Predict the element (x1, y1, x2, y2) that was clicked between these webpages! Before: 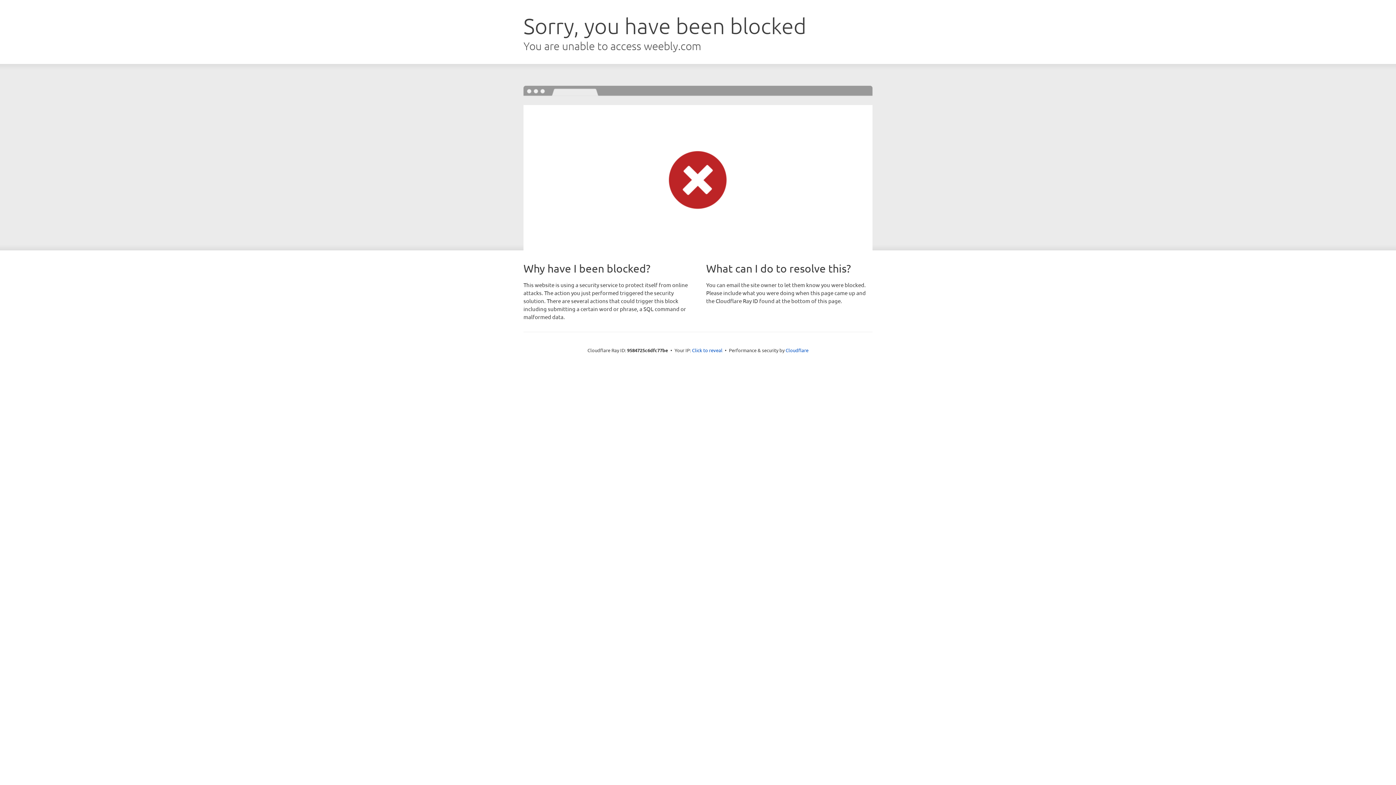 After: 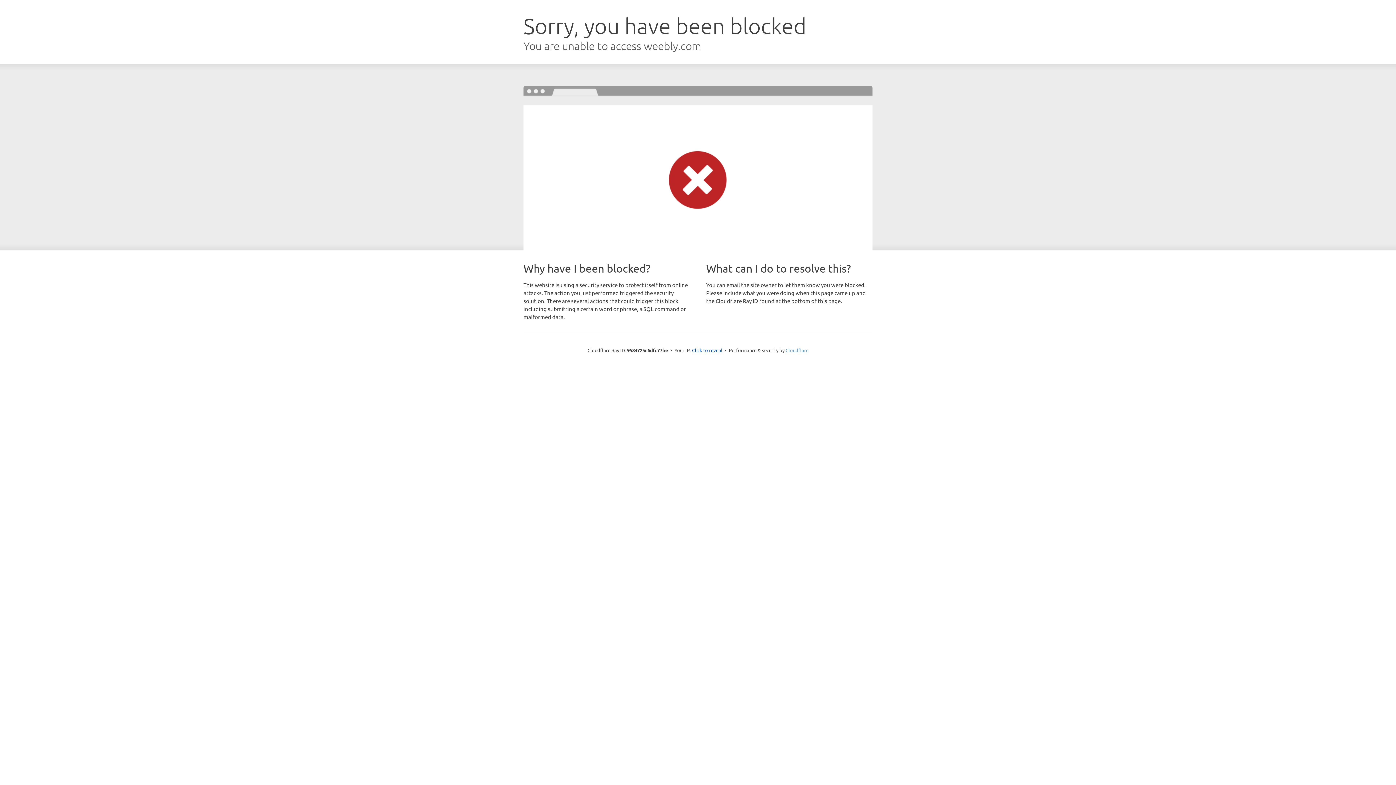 Action: label: Cloudflare bbox: (785, 347, 808, 353)